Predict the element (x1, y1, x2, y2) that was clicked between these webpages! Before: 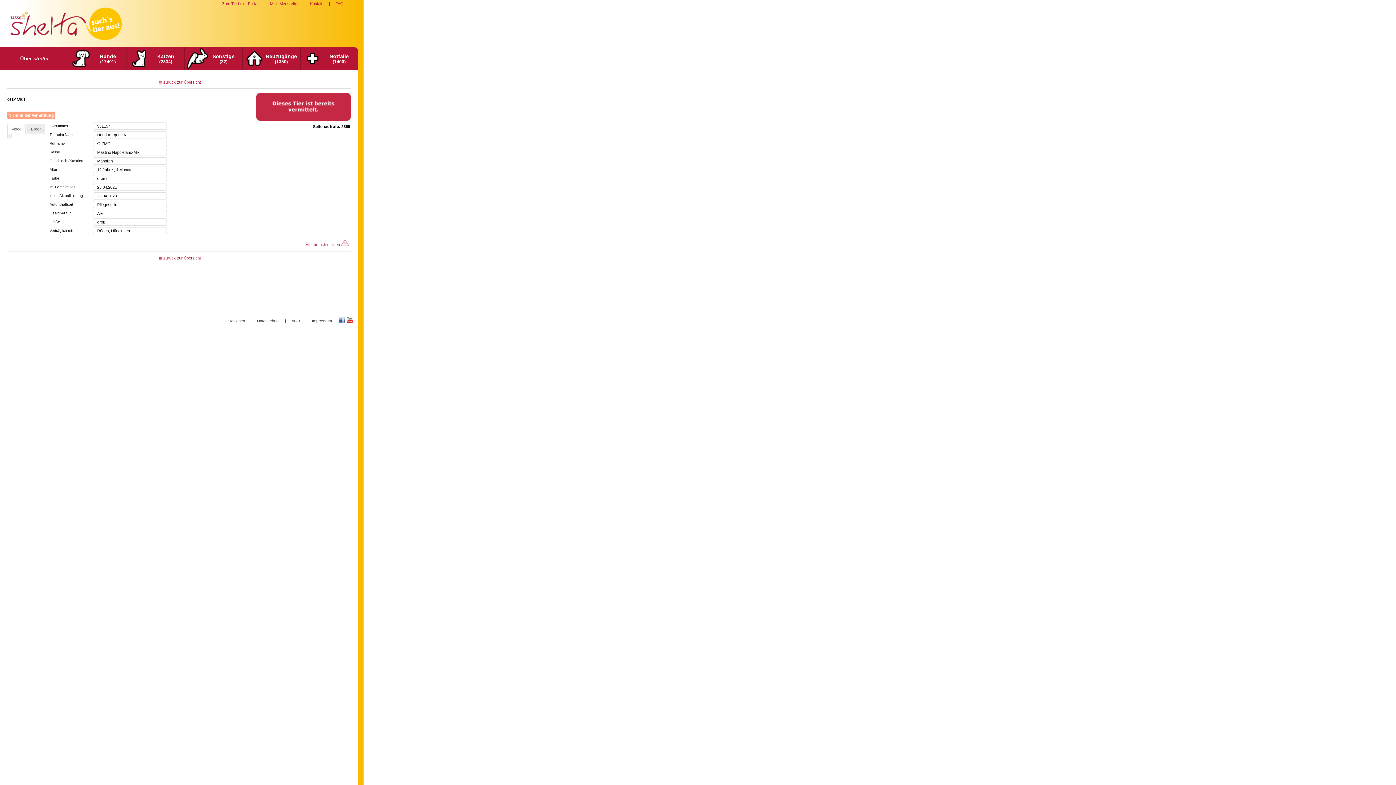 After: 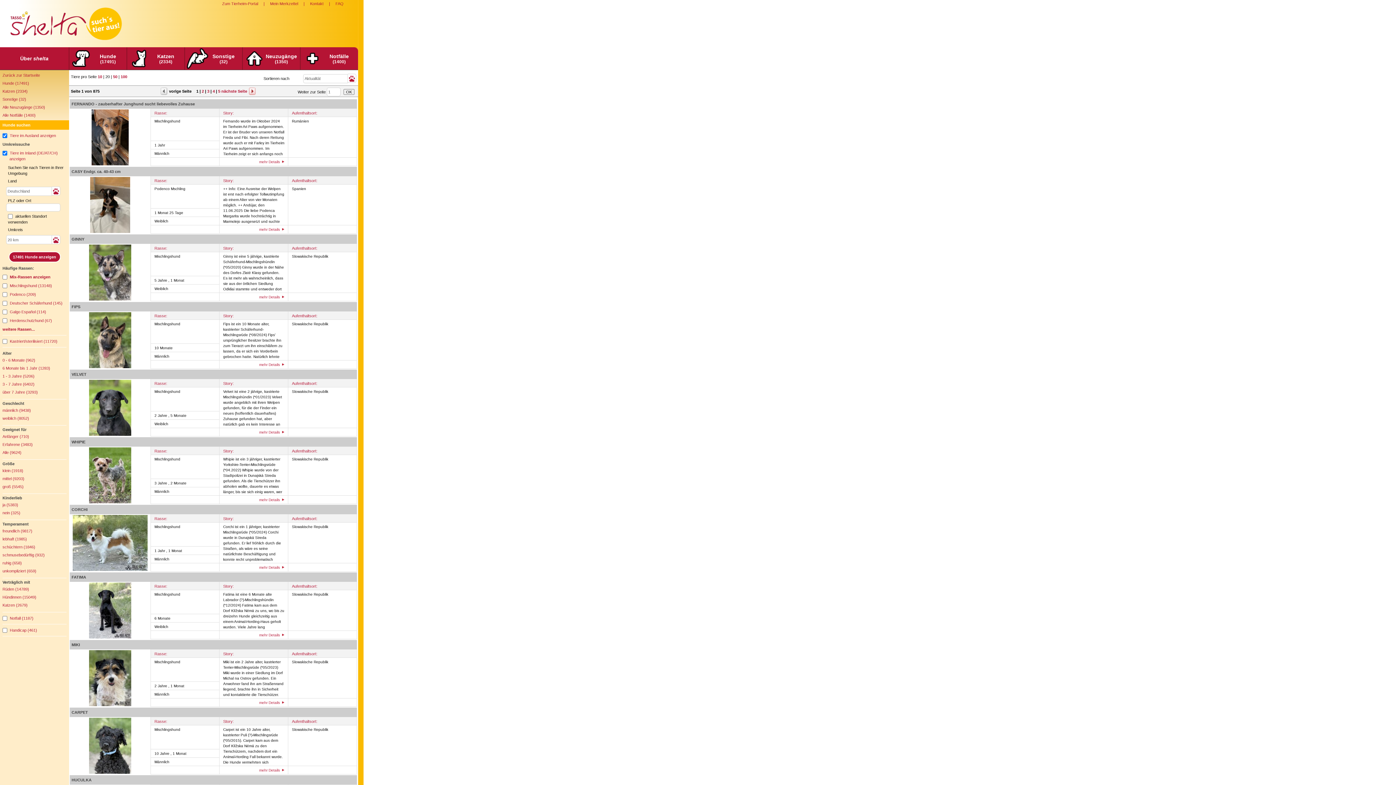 Action: label: zurück zur Übersicht bbox: (157, 256, 200, 260)